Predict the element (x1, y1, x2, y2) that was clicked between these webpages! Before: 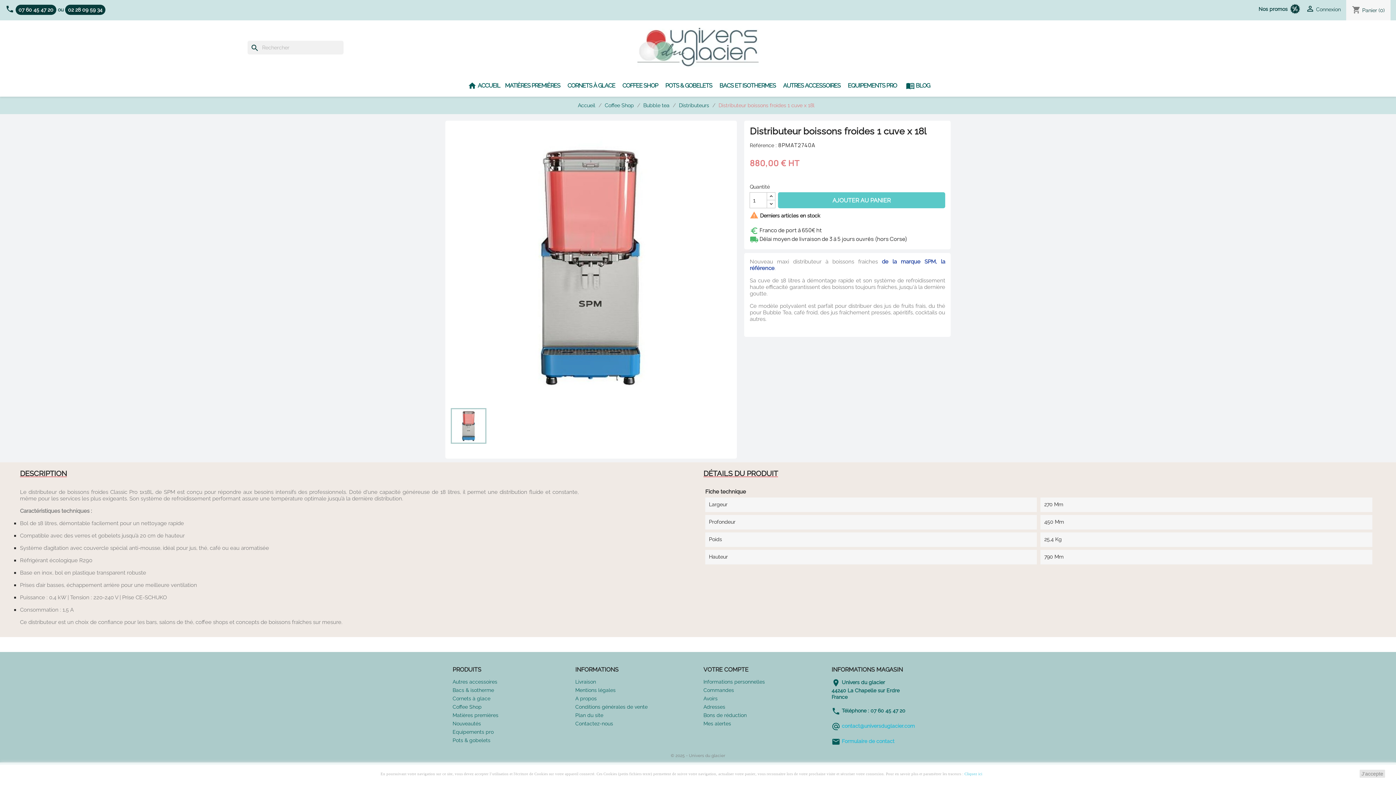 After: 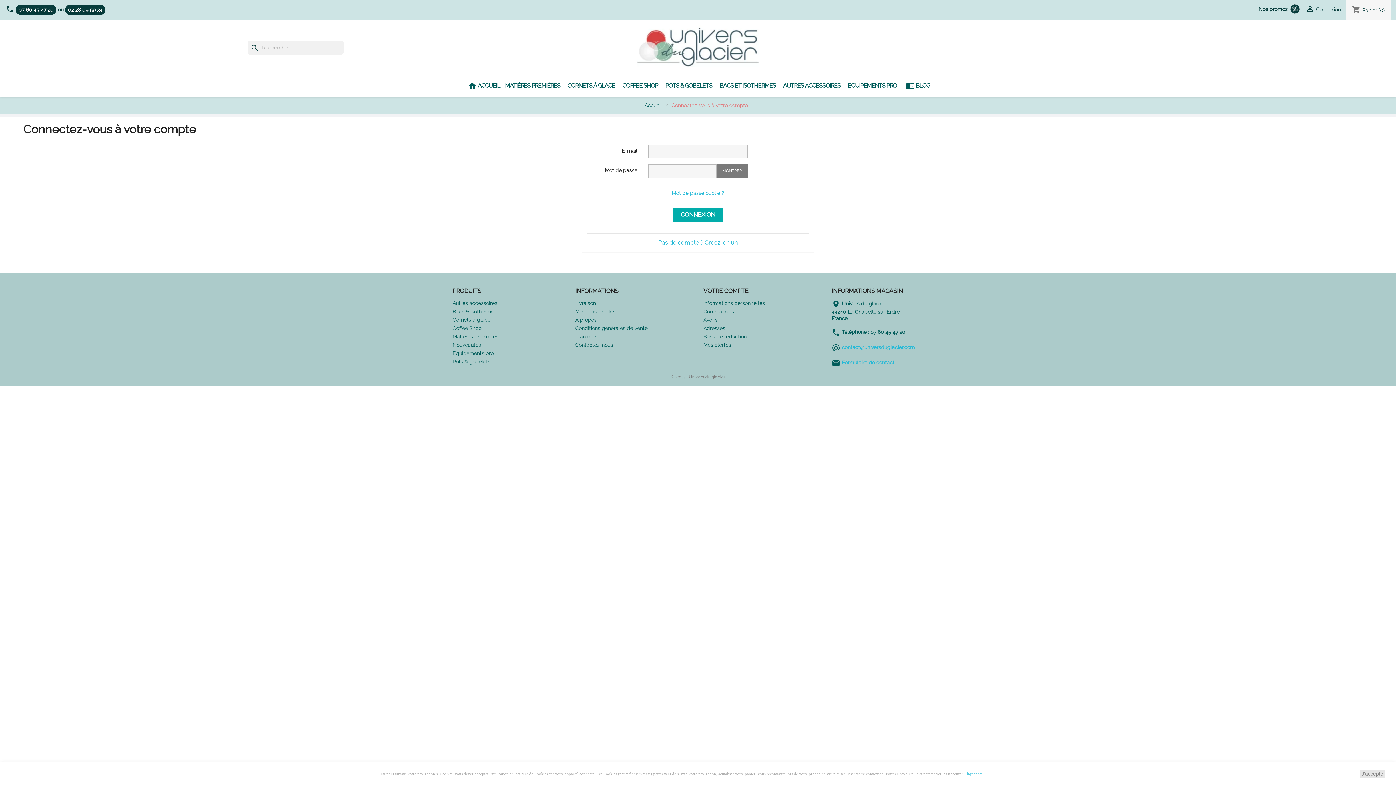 Action: label: Avoirs bbox: (703, 696, 717, 701)